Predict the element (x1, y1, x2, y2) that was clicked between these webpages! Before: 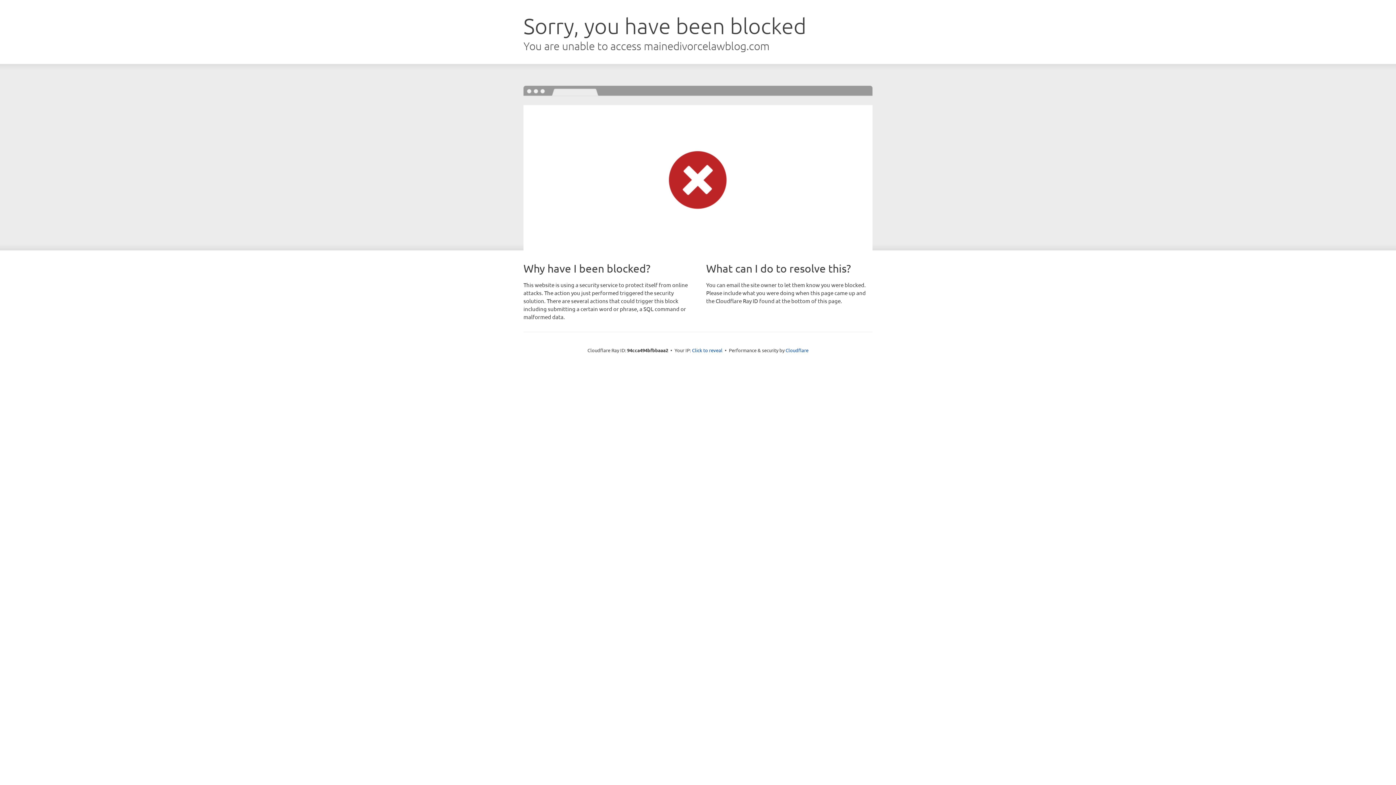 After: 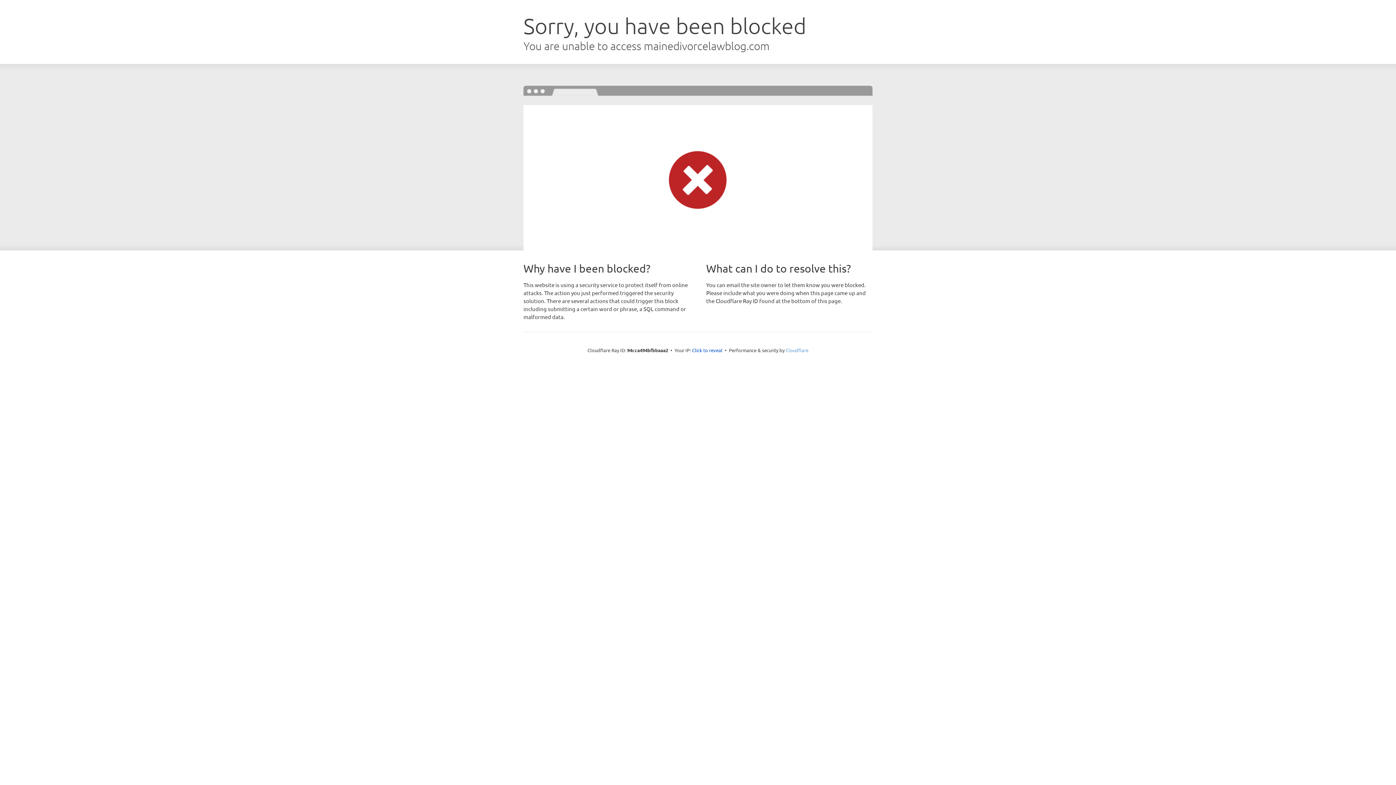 Action: bbox: (785, 347, 808, 353) label: Cloudflare